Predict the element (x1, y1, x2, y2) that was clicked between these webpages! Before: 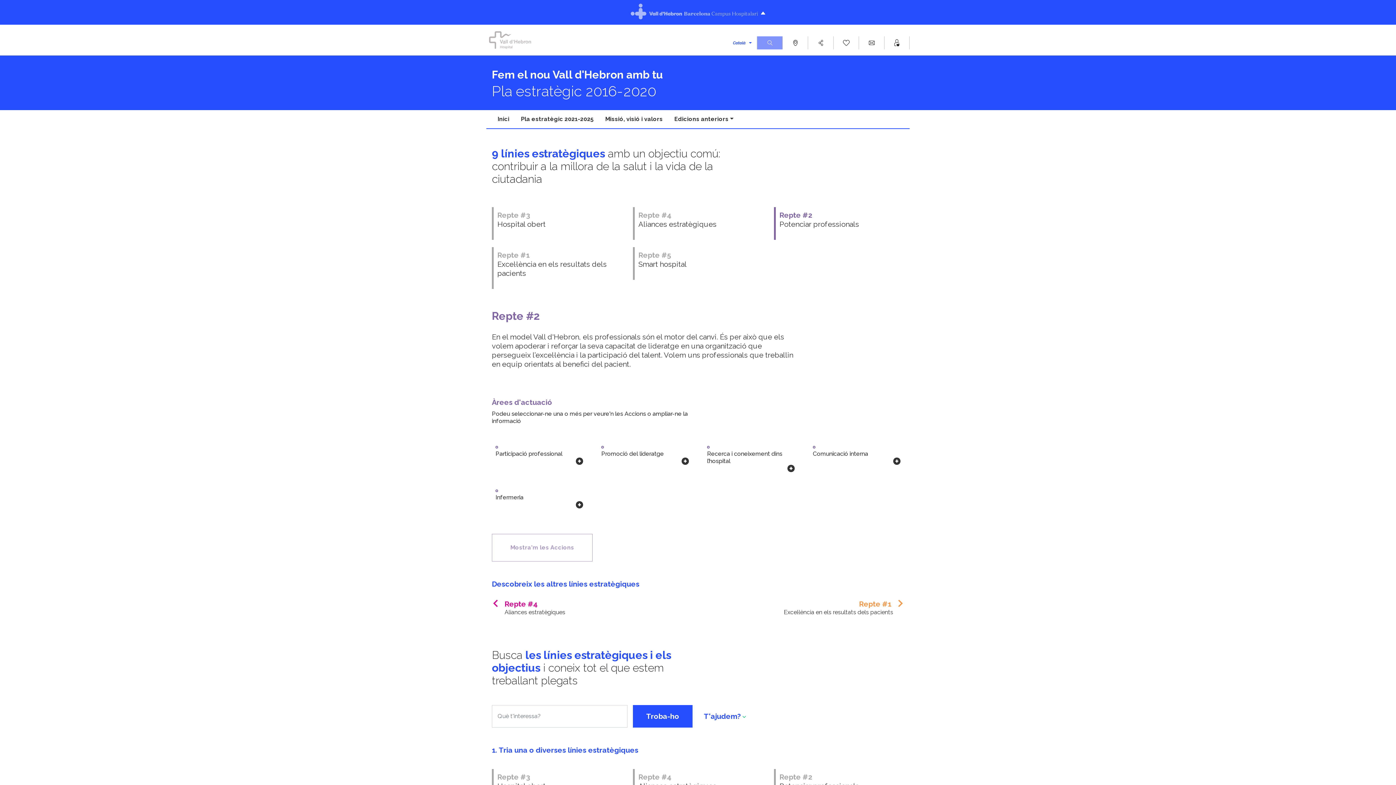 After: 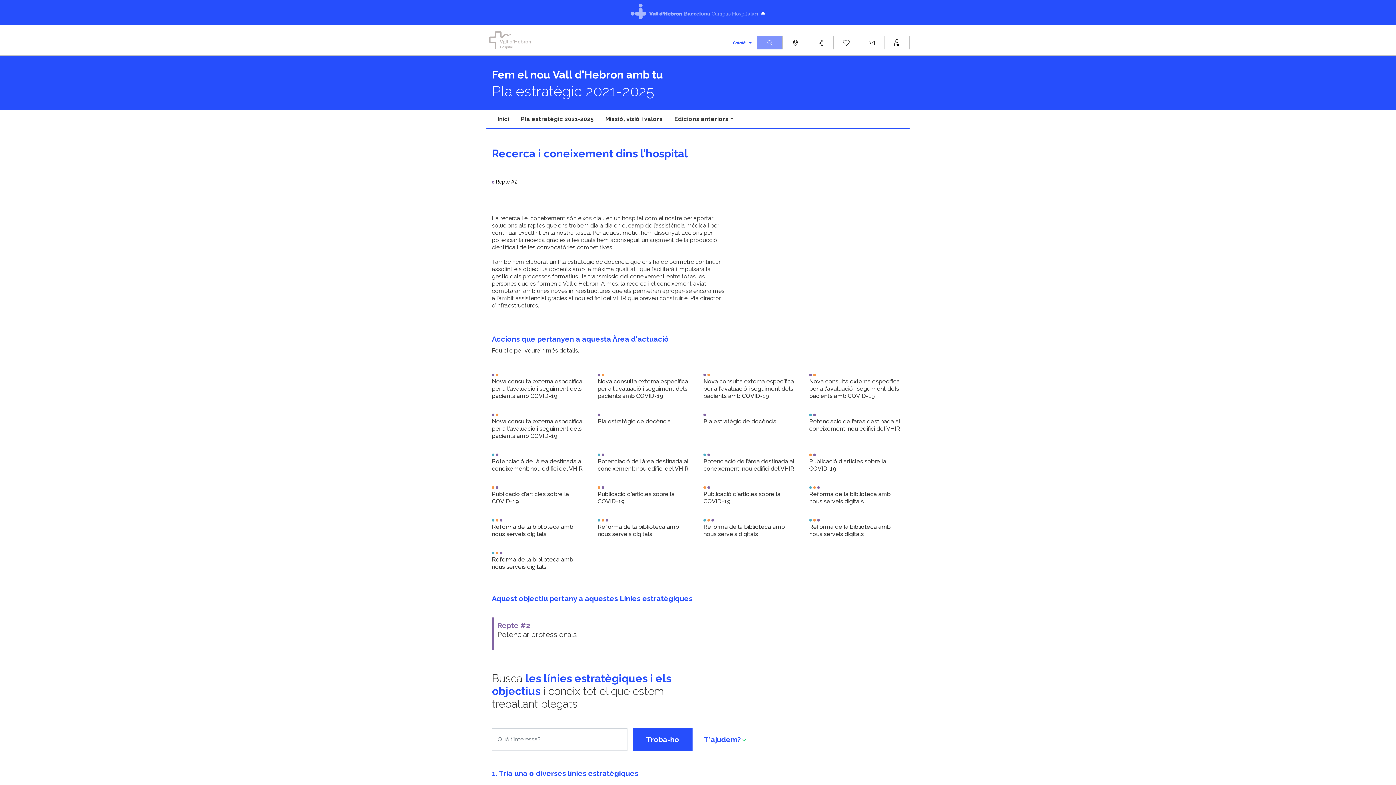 Action: bbox: (787, 465, 794, 472) label: +